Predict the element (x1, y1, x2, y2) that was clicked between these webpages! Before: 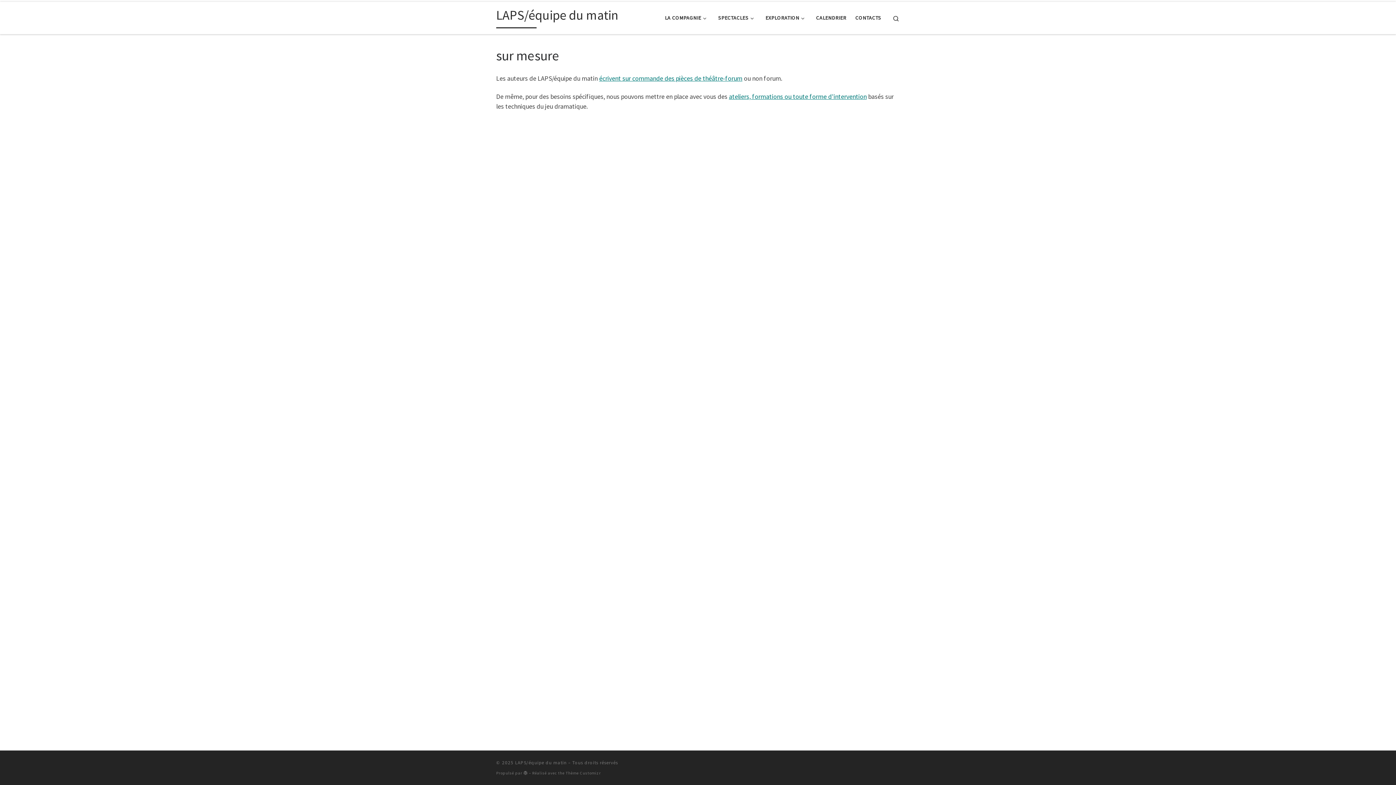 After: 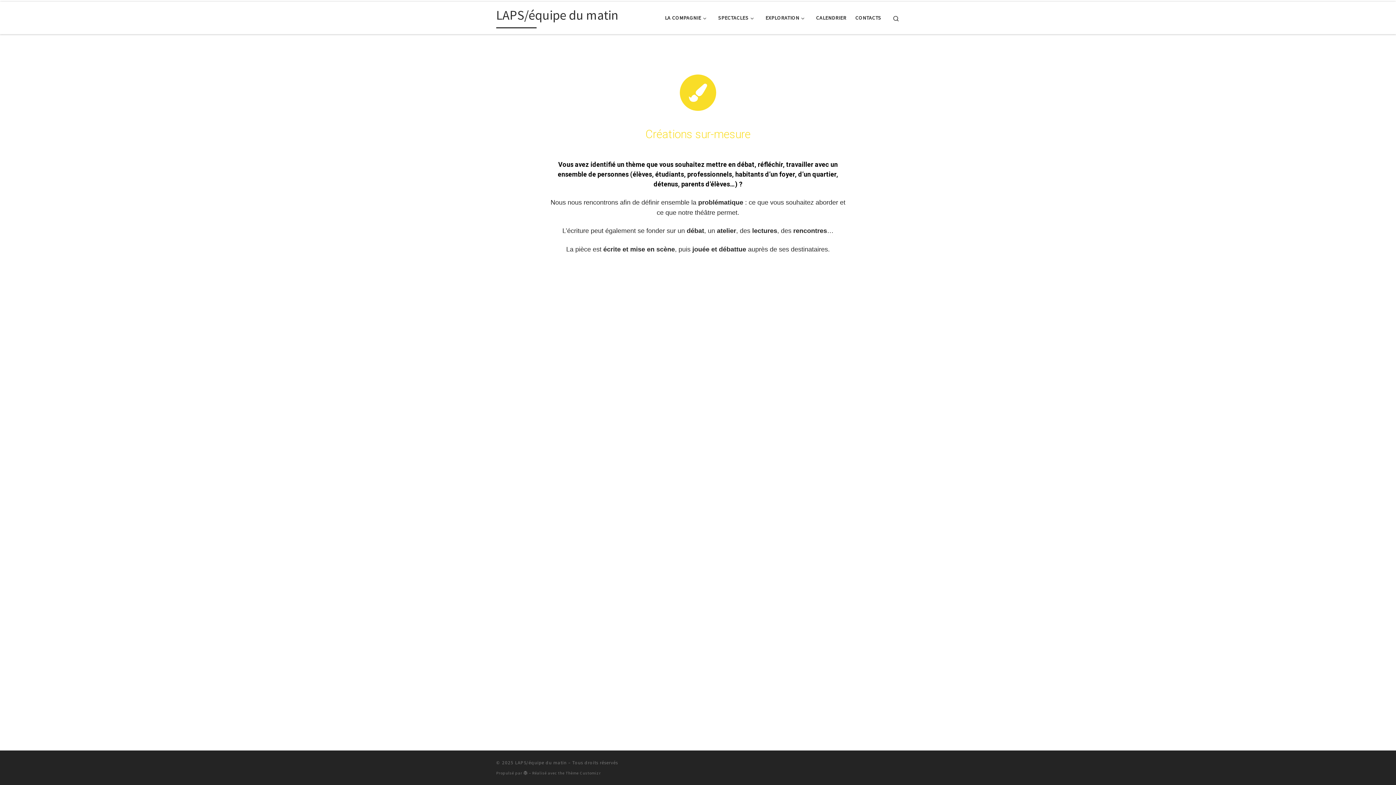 Action: label: écrivent sur commande des pièces de théâtre-forum bbox: (599, 74, 742, 82)